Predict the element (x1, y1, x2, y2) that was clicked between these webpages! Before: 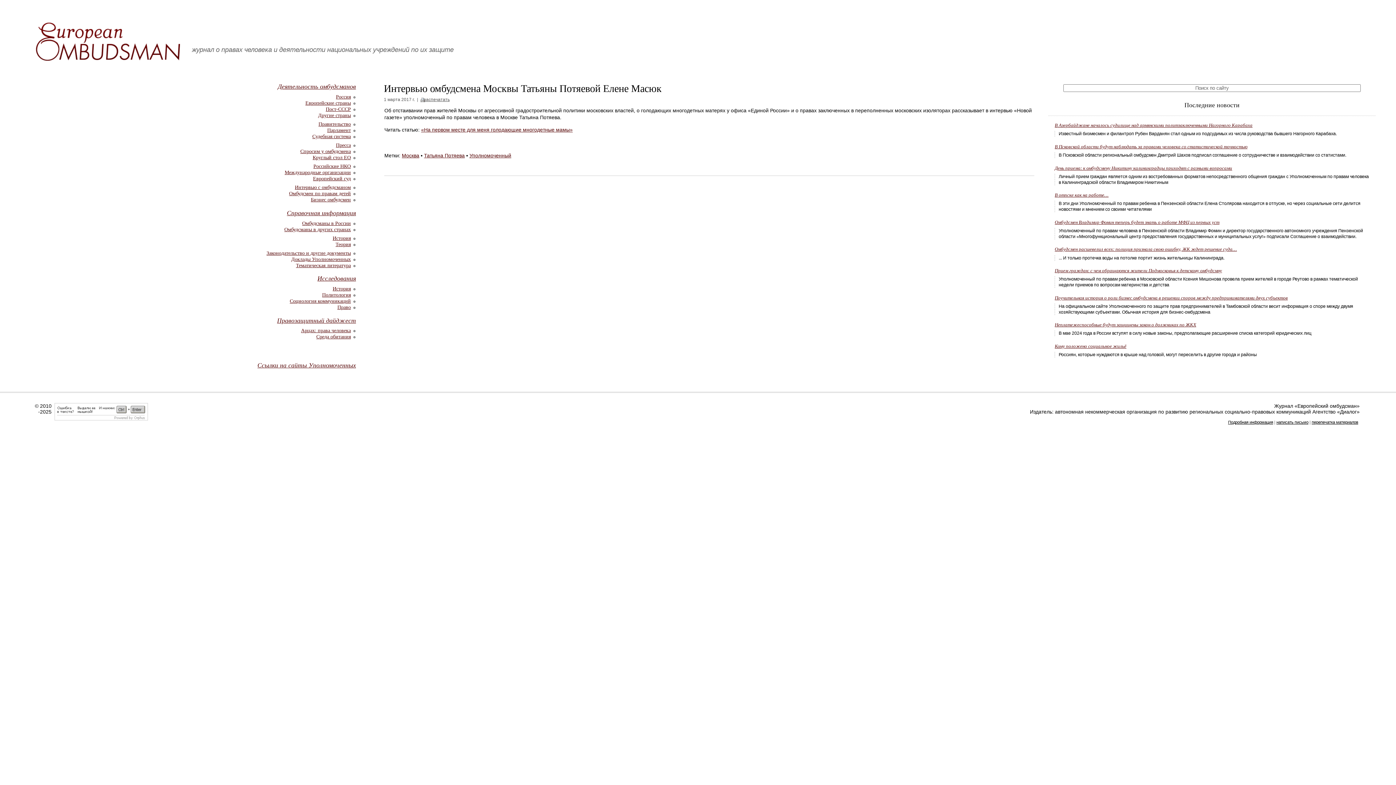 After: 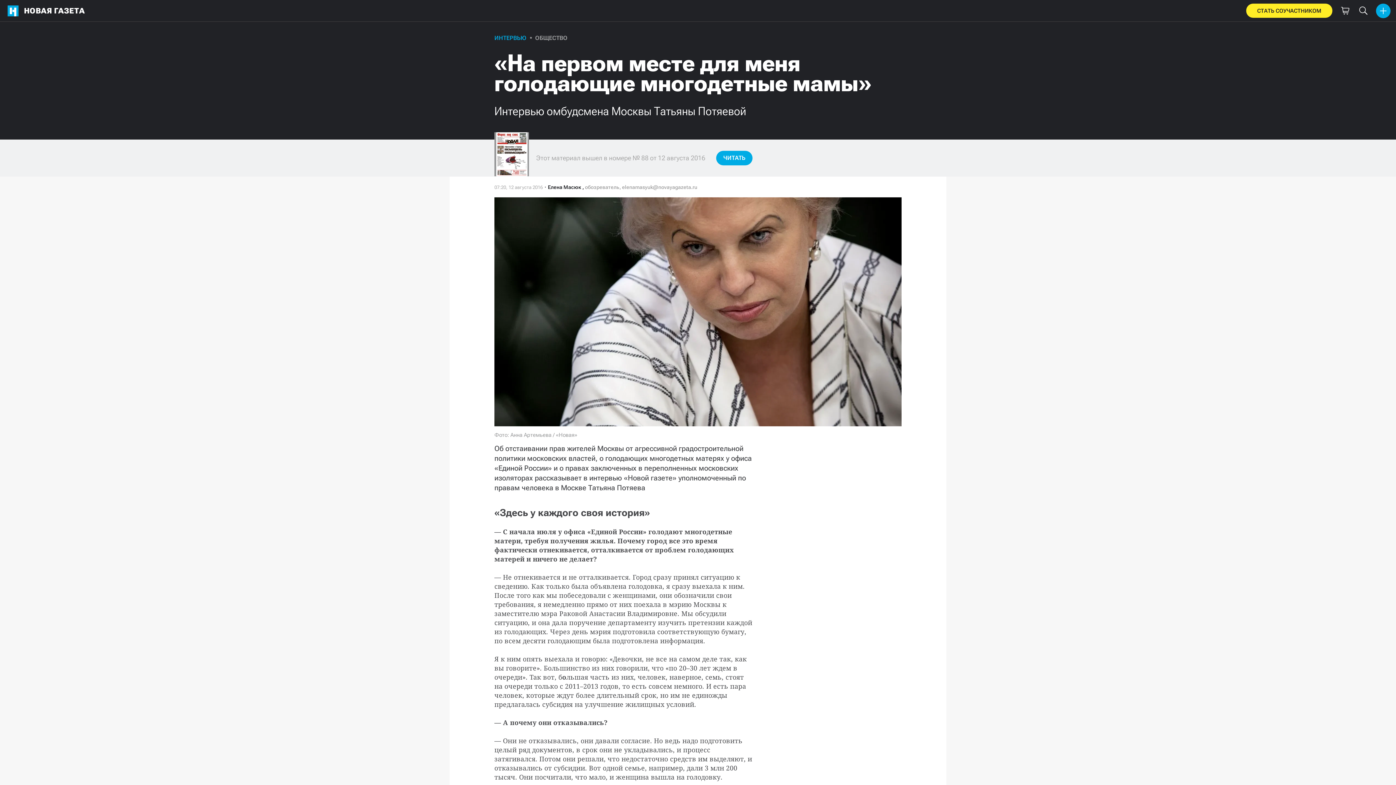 Action: label: «На первом месте для меня голодающие многодетные мамы» bbox: (421, 126, 572, 132)